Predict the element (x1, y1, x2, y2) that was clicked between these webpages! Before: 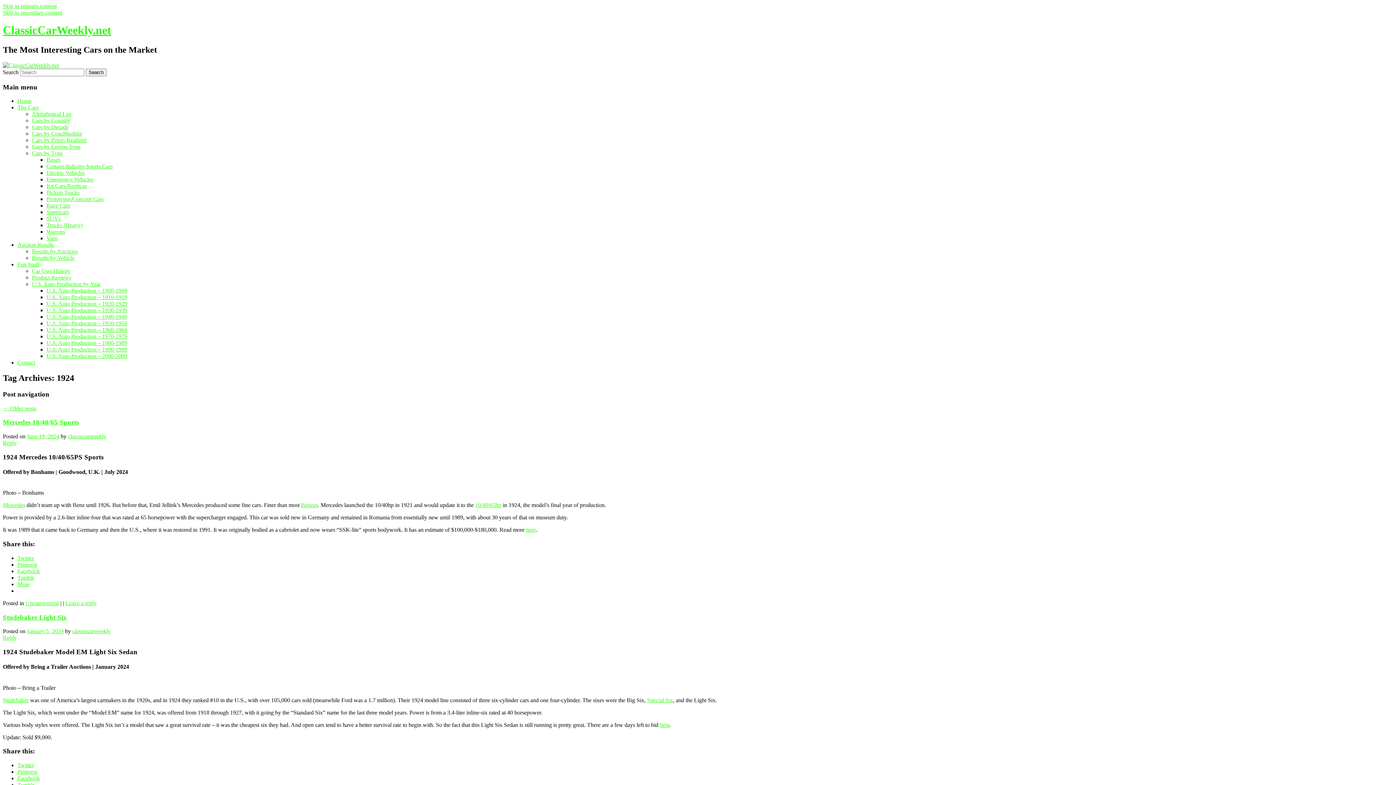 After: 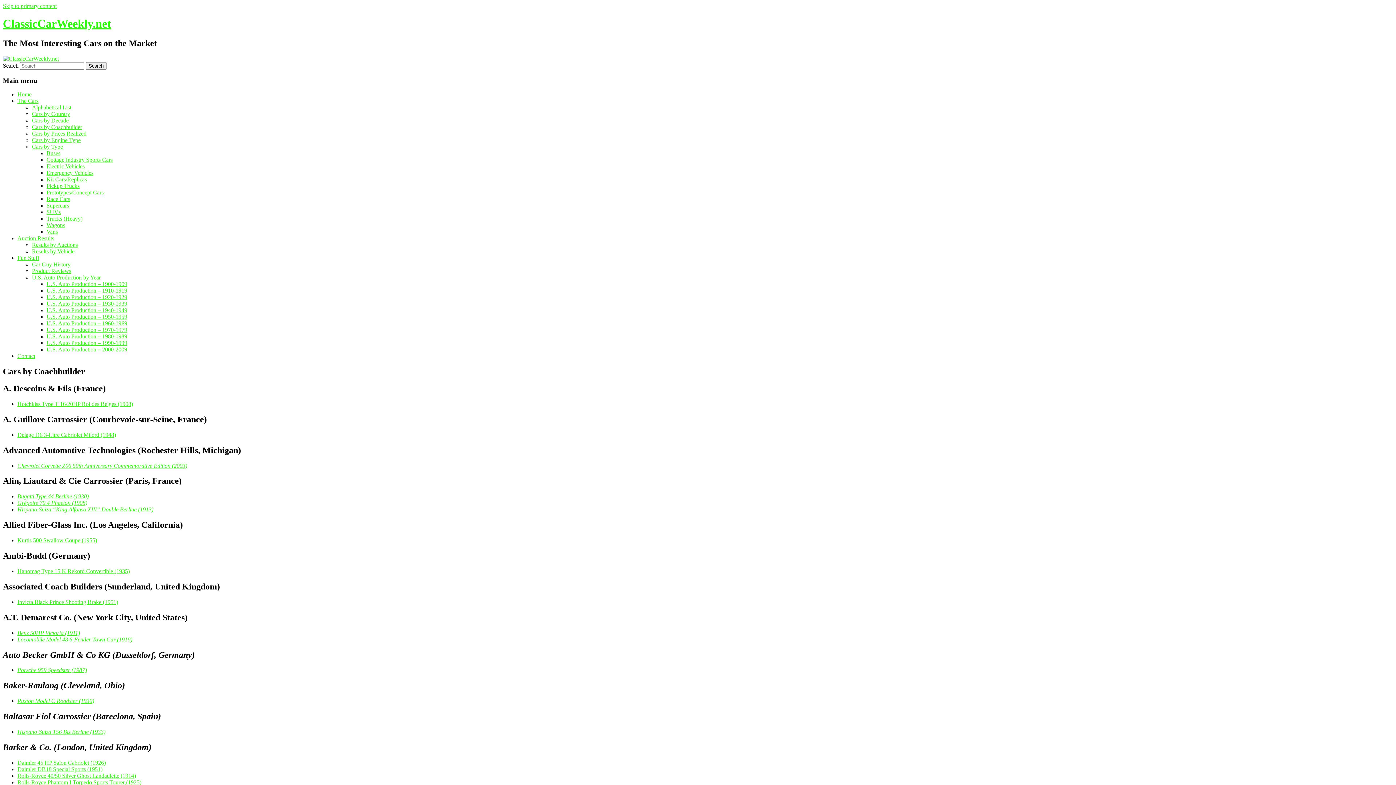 Action: bbox: (32, 130, 82, 136) label: Cars by Coachbuilder